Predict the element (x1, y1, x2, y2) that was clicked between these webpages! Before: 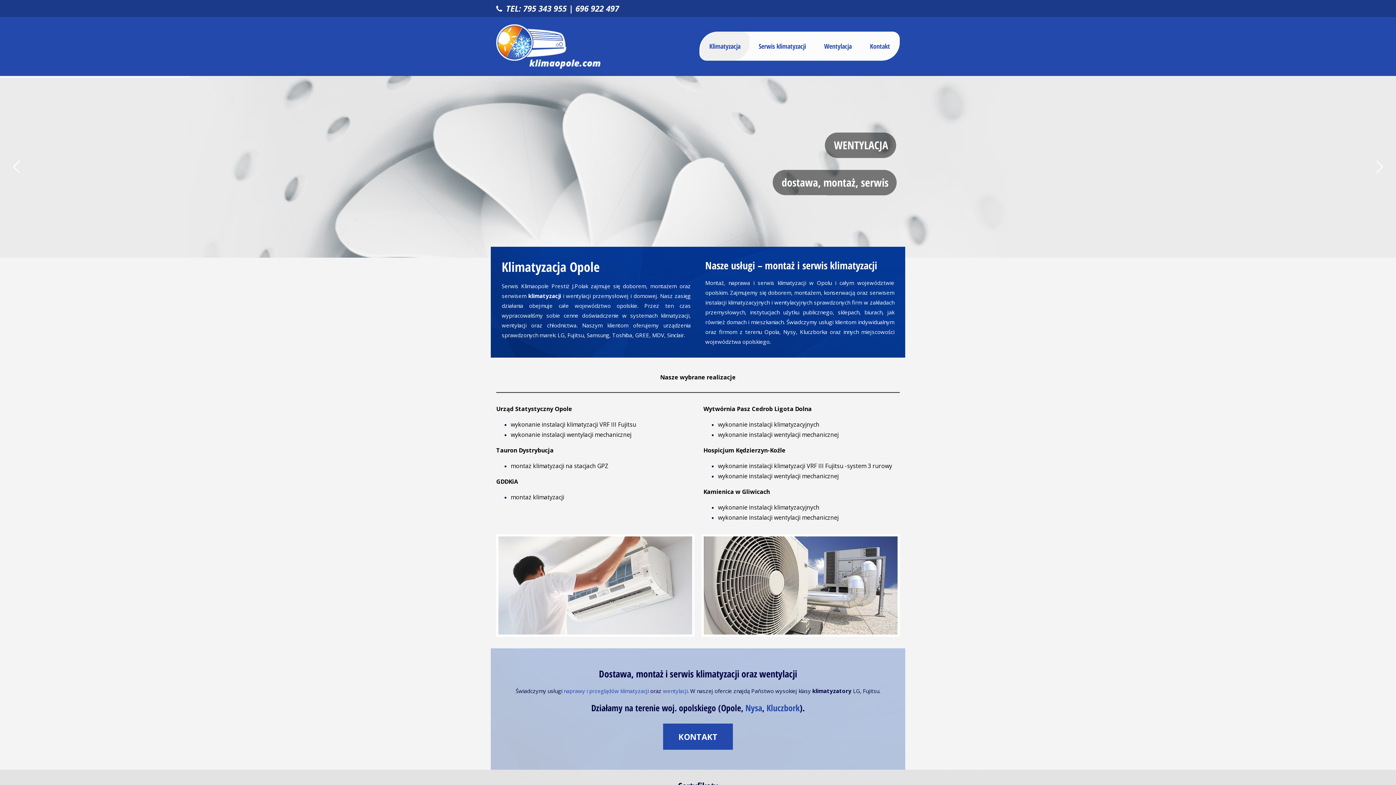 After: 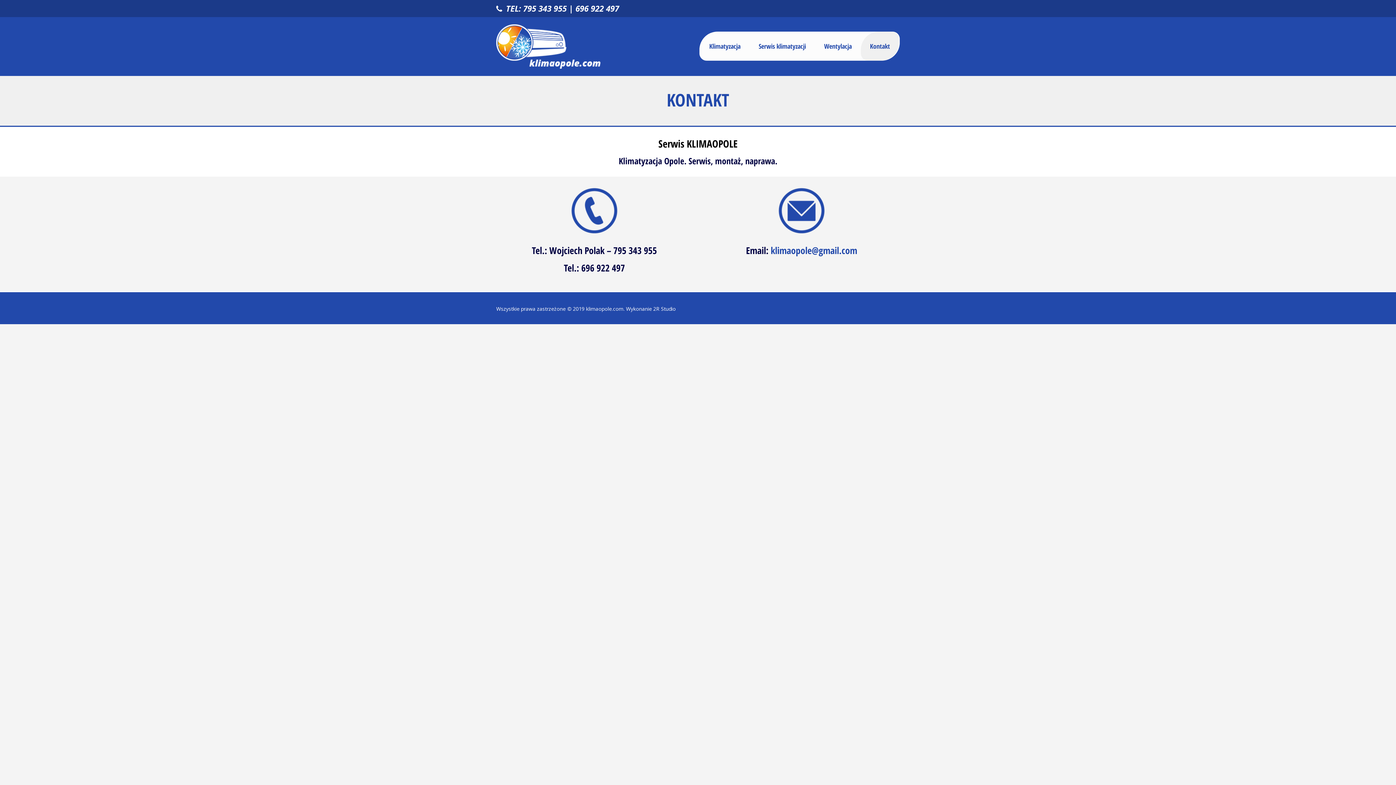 Action: label: KONTAKT bbox: (663, 724, 733, 750)